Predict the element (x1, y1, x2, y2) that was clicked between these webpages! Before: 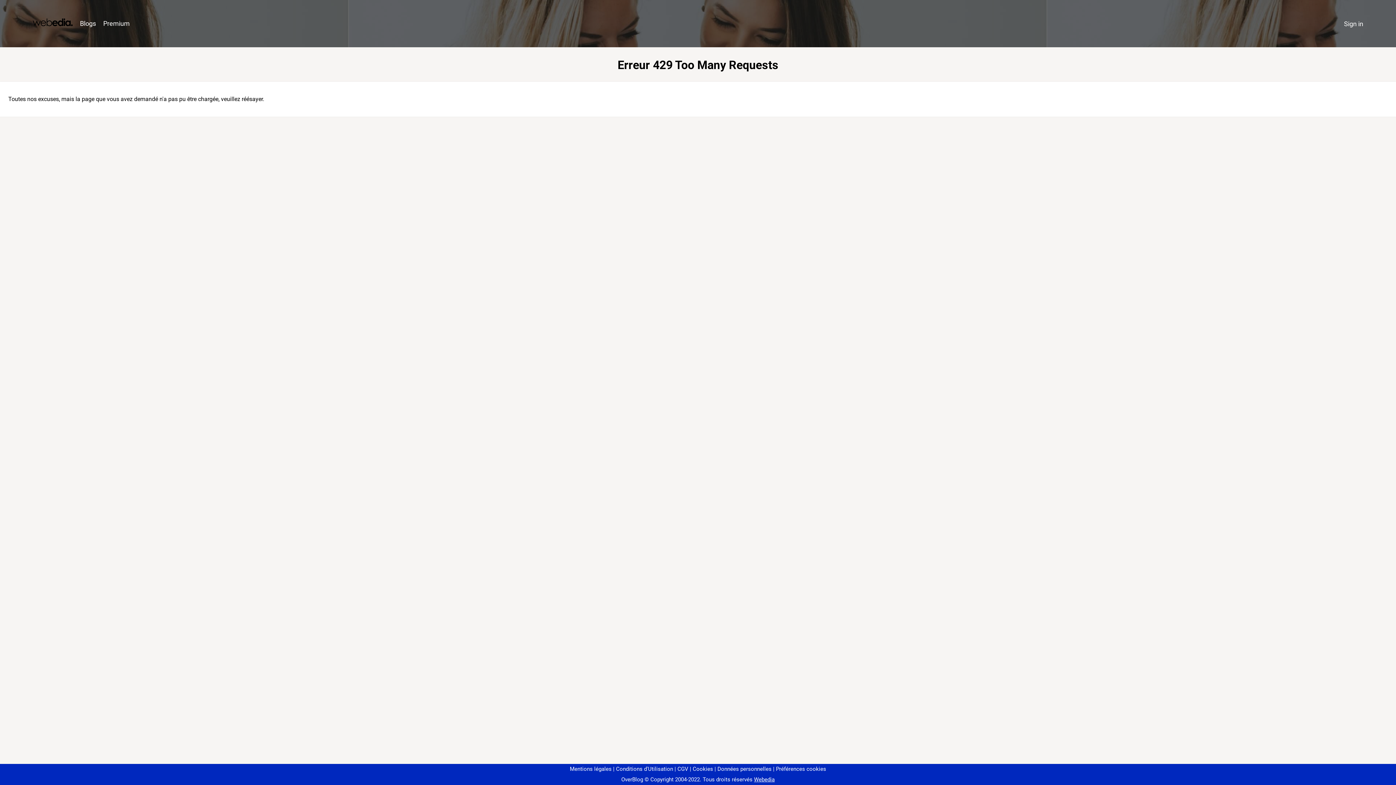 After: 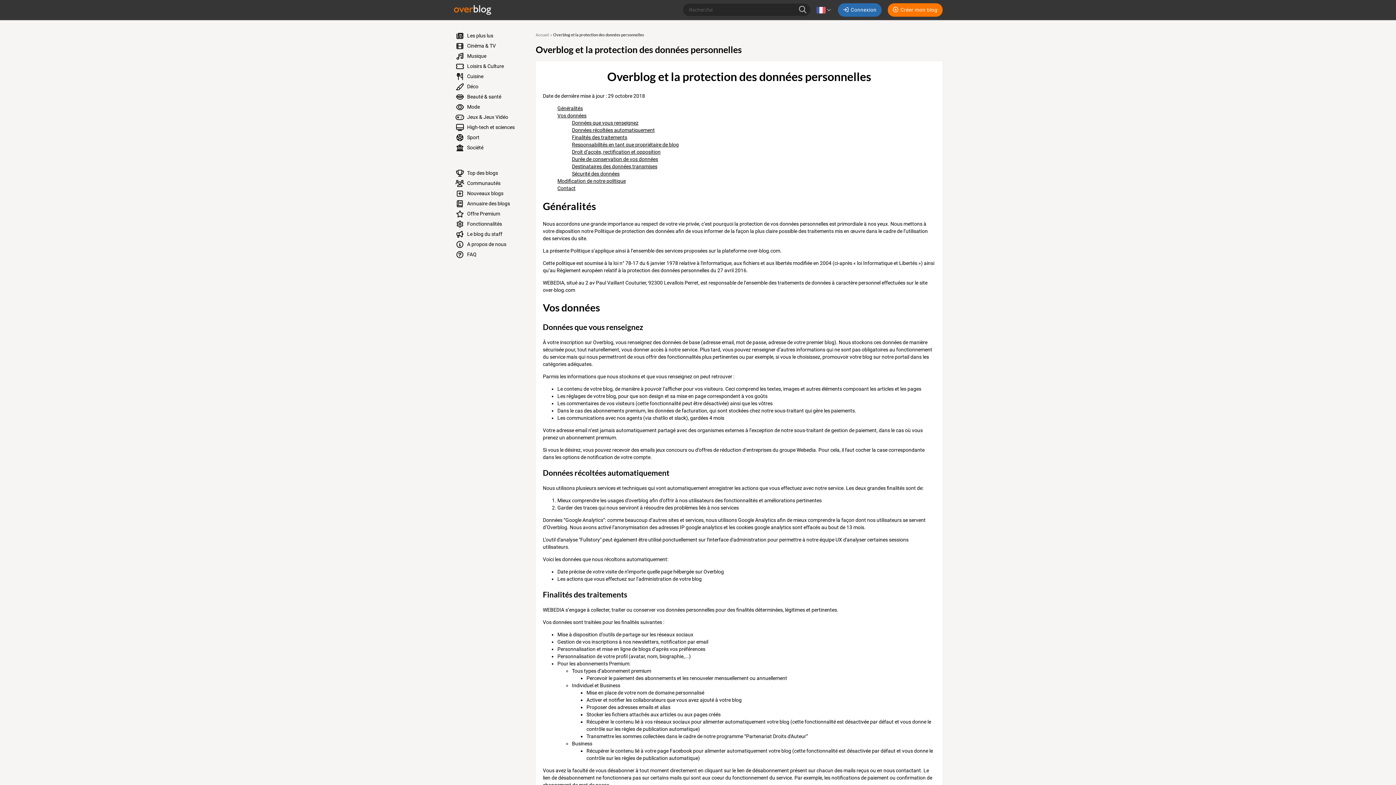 Action: label: Données personnelles bbox: (714, 766, 771, 772)